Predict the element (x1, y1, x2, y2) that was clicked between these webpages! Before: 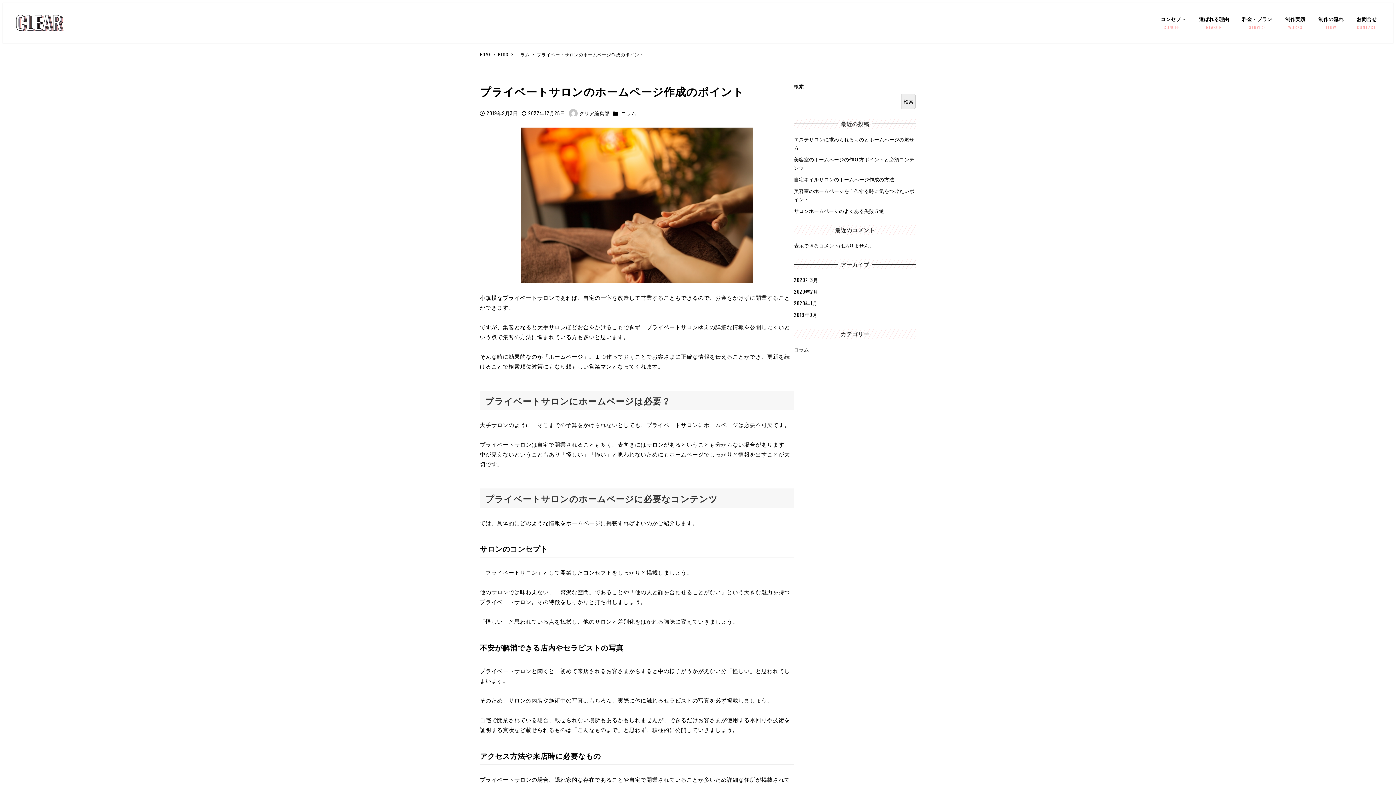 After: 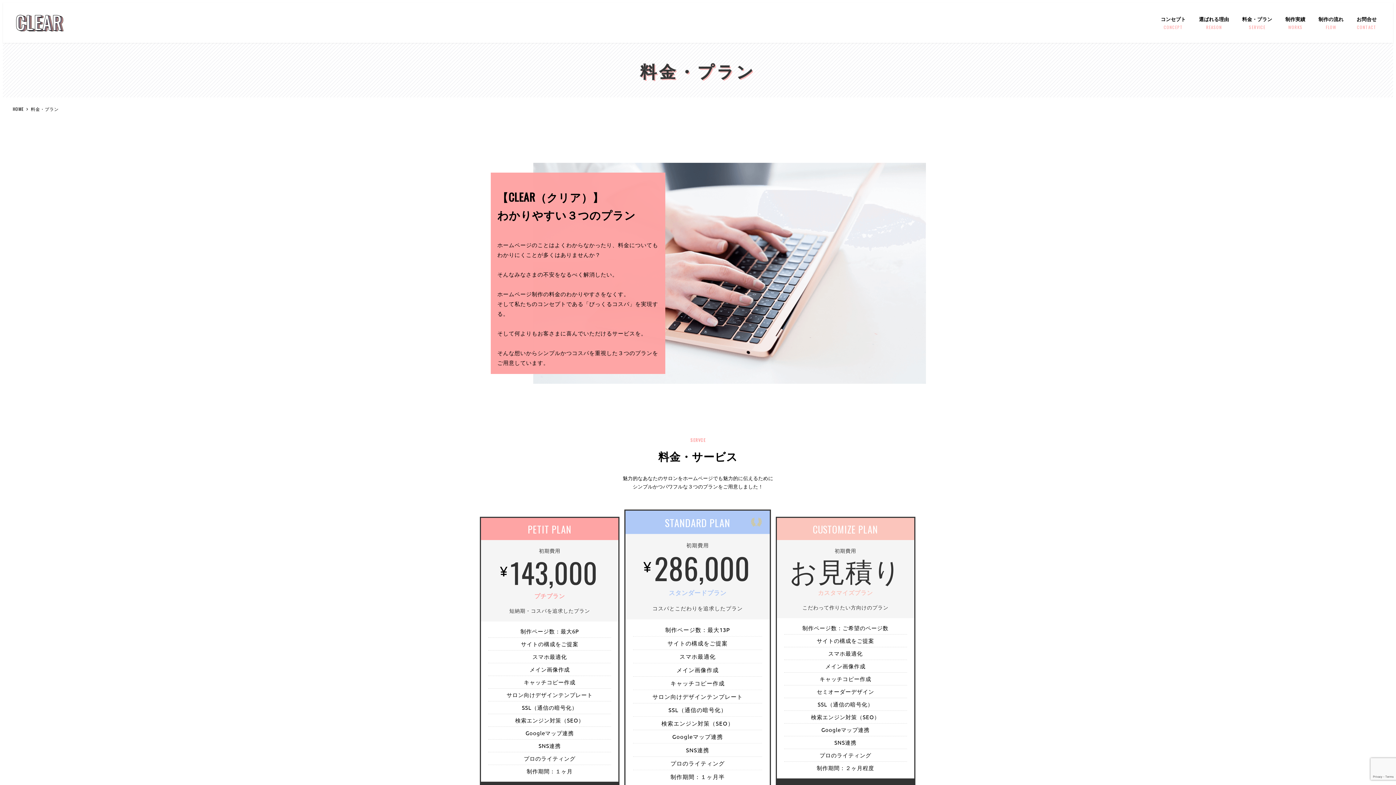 Action: bbox: (1235, 8, 1279, 37) label: 料金・プラン
SERVICE